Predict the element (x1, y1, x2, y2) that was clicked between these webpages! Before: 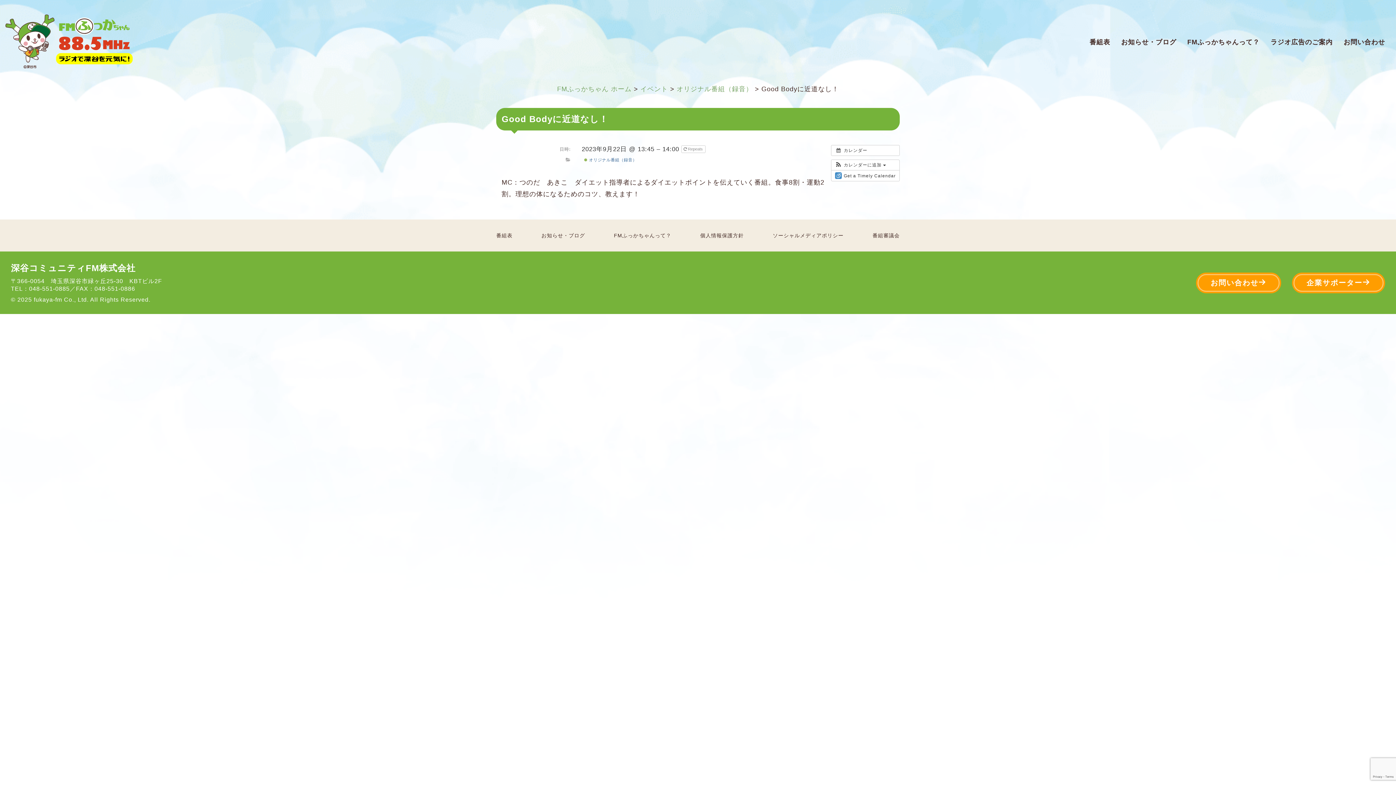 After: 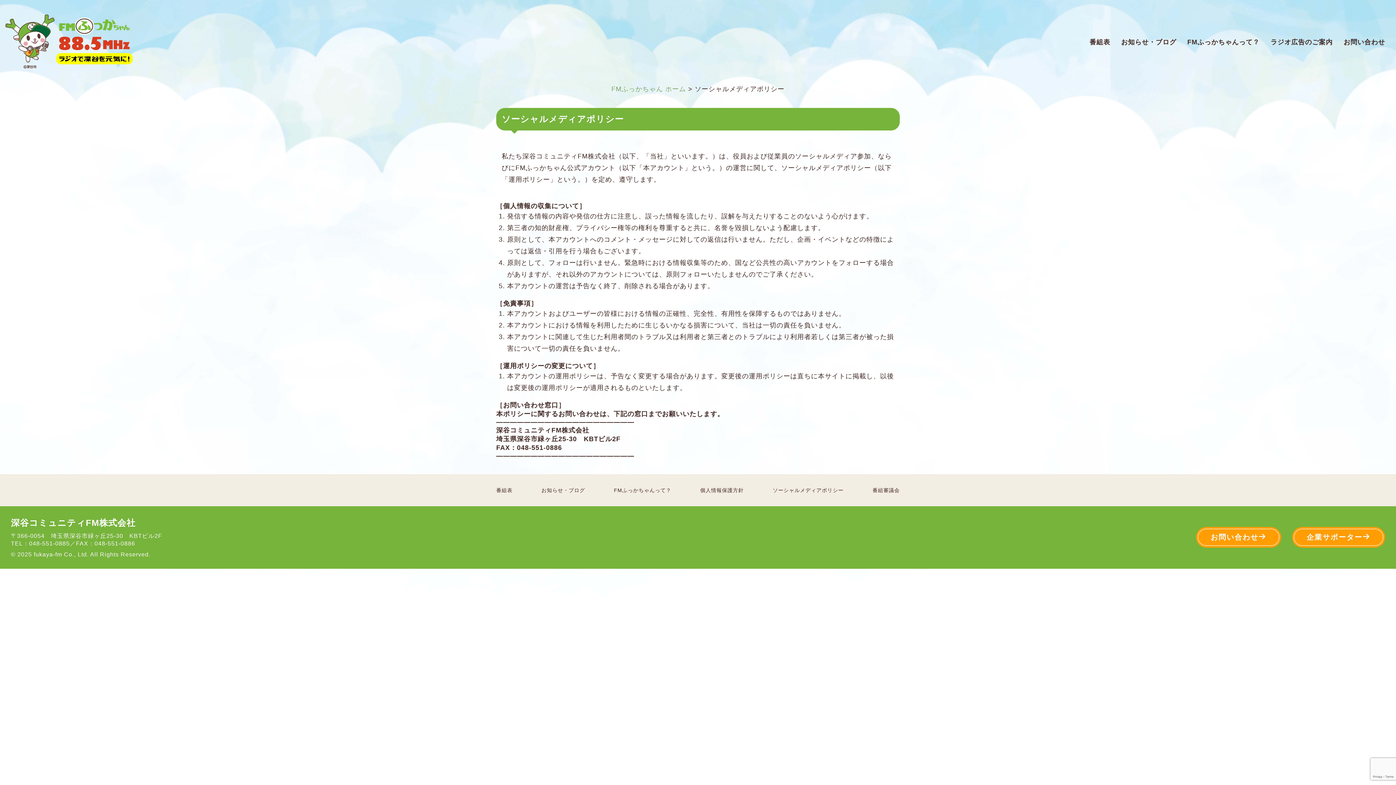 Action: bbox: (772, 232, 843, 238) label: ソーシャルメディアポリシー